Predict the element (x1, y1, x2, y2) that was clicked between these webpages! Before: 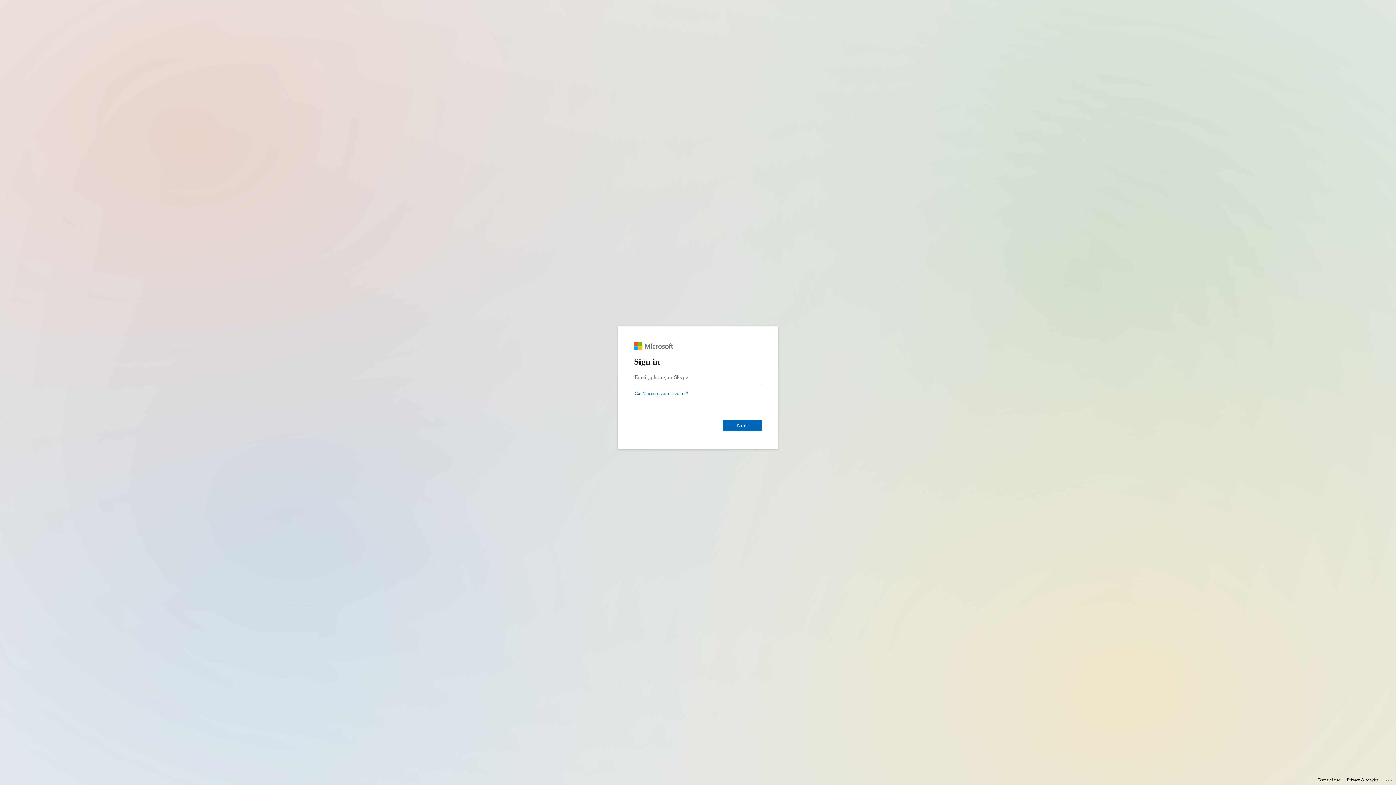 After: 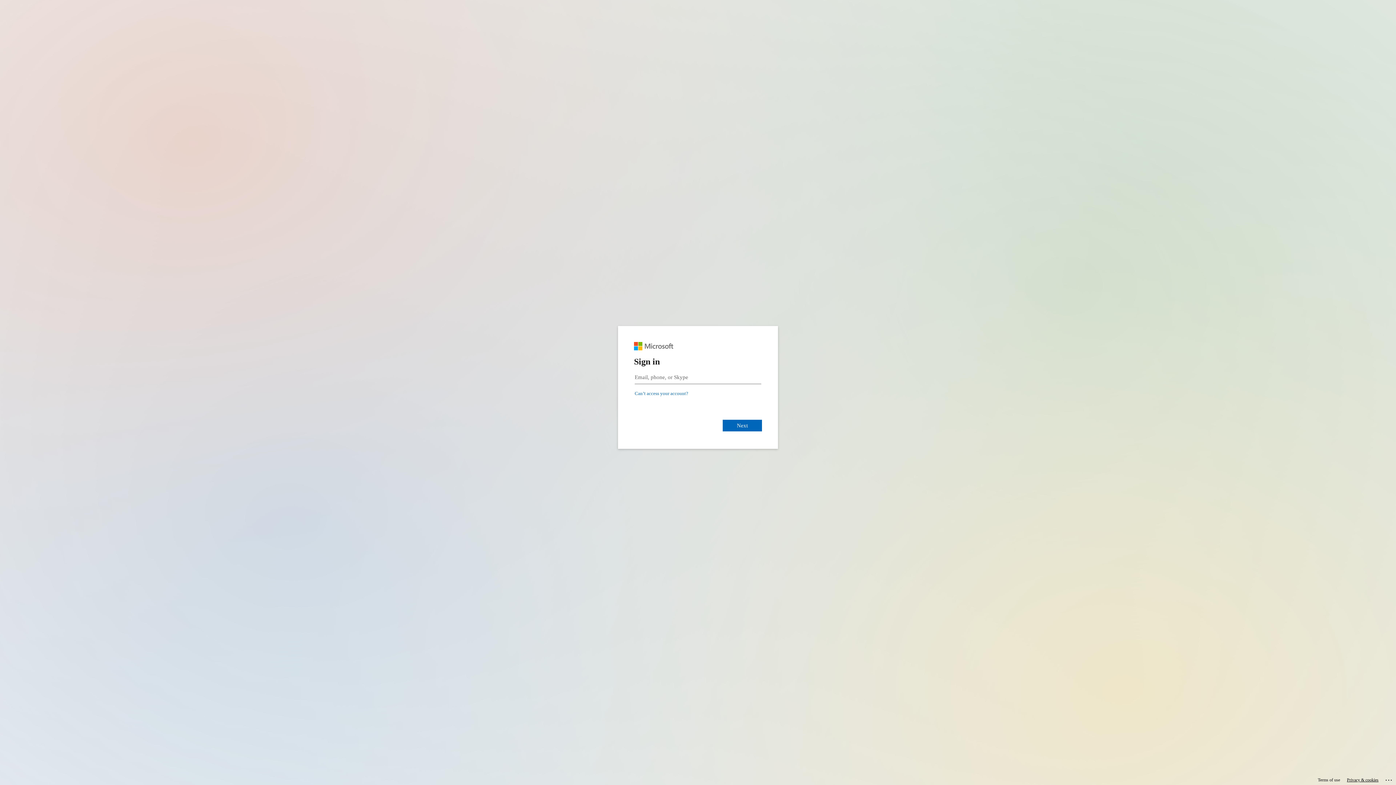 Action: label: Privacy & cookies bbox: (1347, 775, 1378, 785)